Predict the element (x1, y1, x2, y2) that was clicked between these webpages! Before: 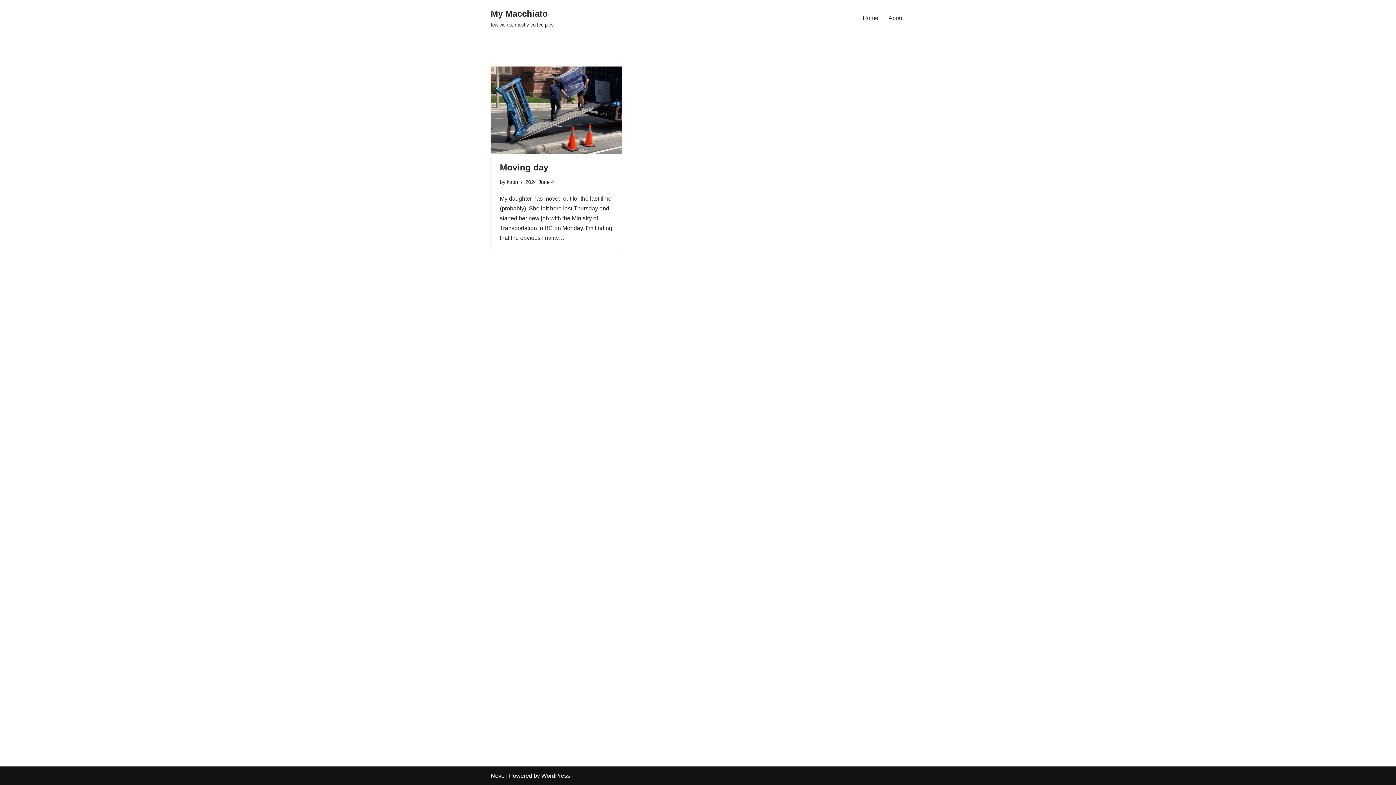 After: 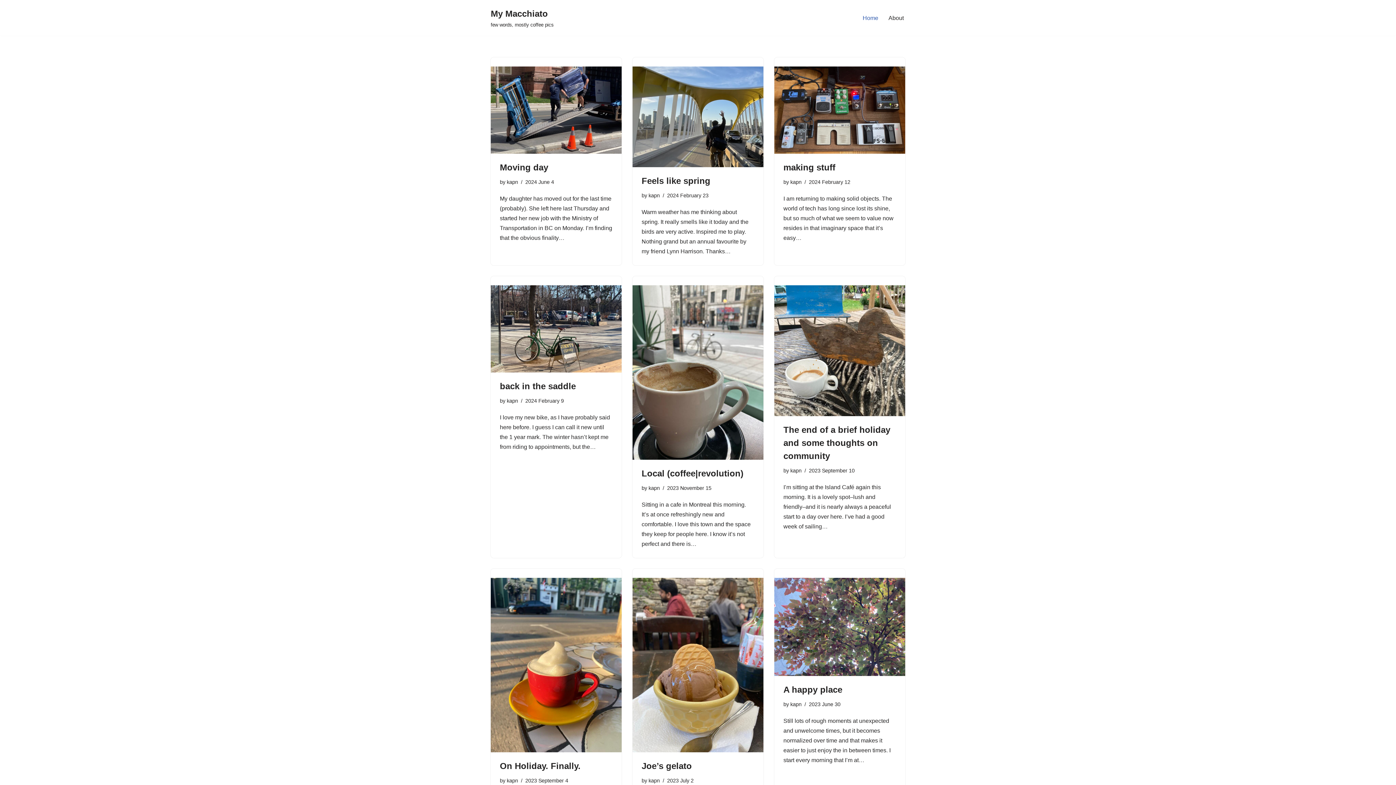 Action: bbox: (490, 6, 553, 29) label: My Macchiato few words, mostly coffee pics